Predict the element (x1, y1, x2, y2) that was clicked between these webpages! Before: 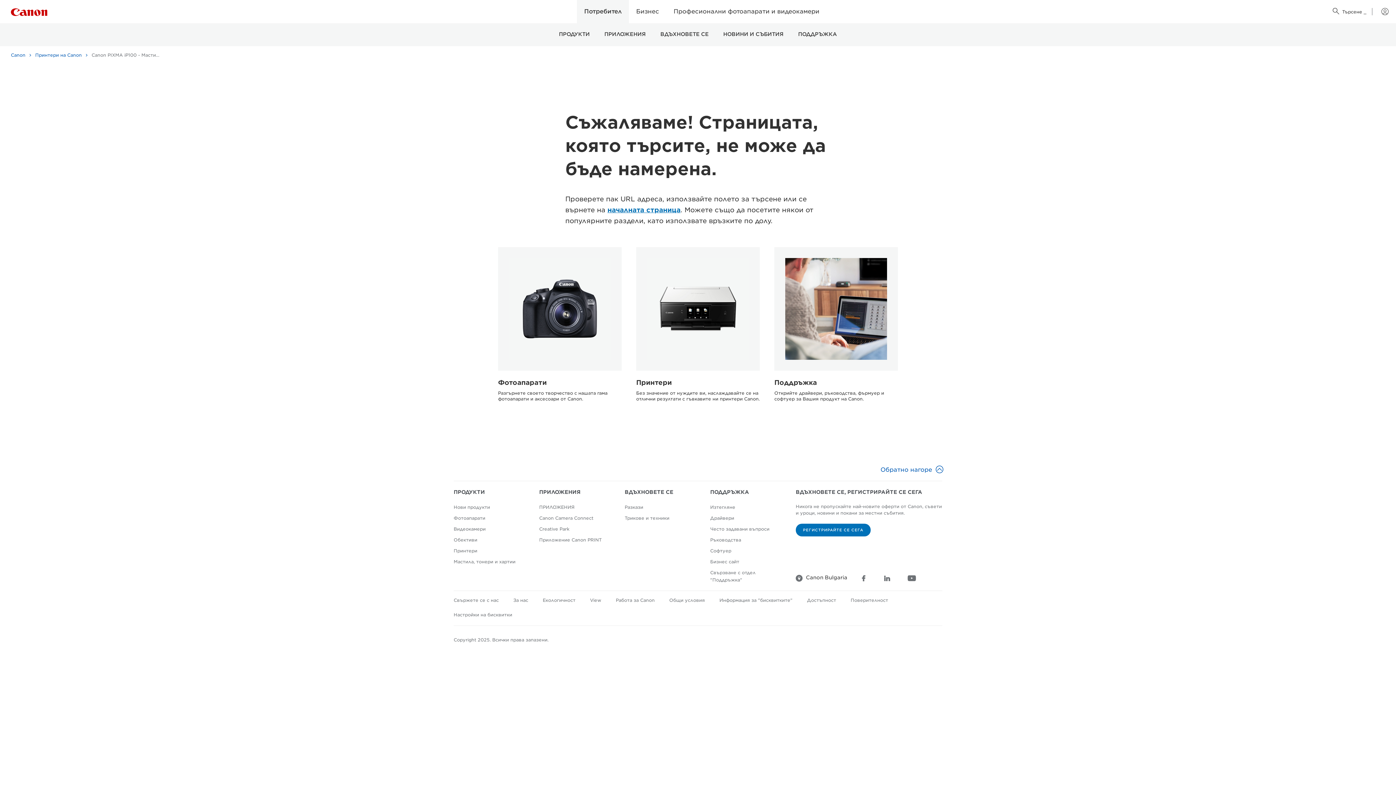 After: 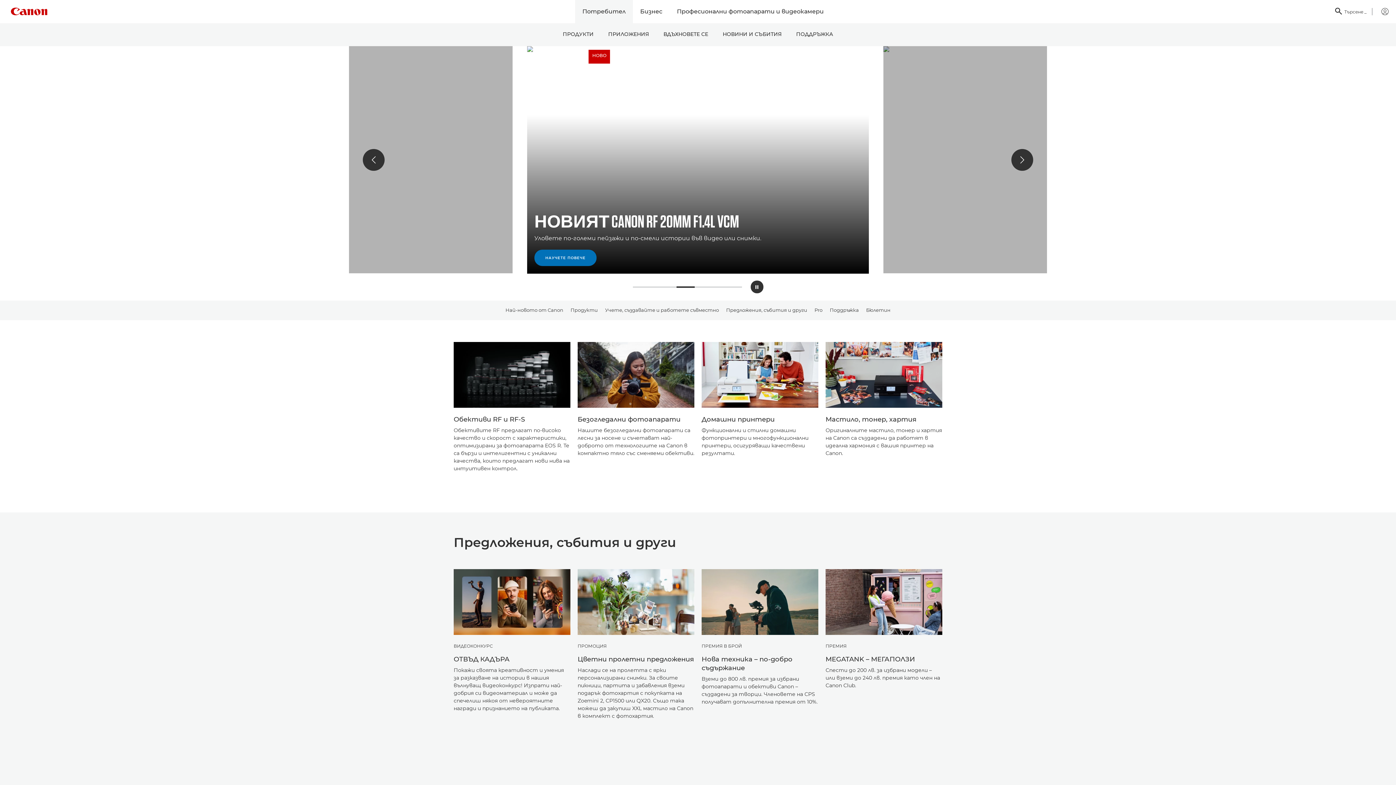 Action: label: Canon Logo, back to home page bbox: (10, 7, 47, 16)